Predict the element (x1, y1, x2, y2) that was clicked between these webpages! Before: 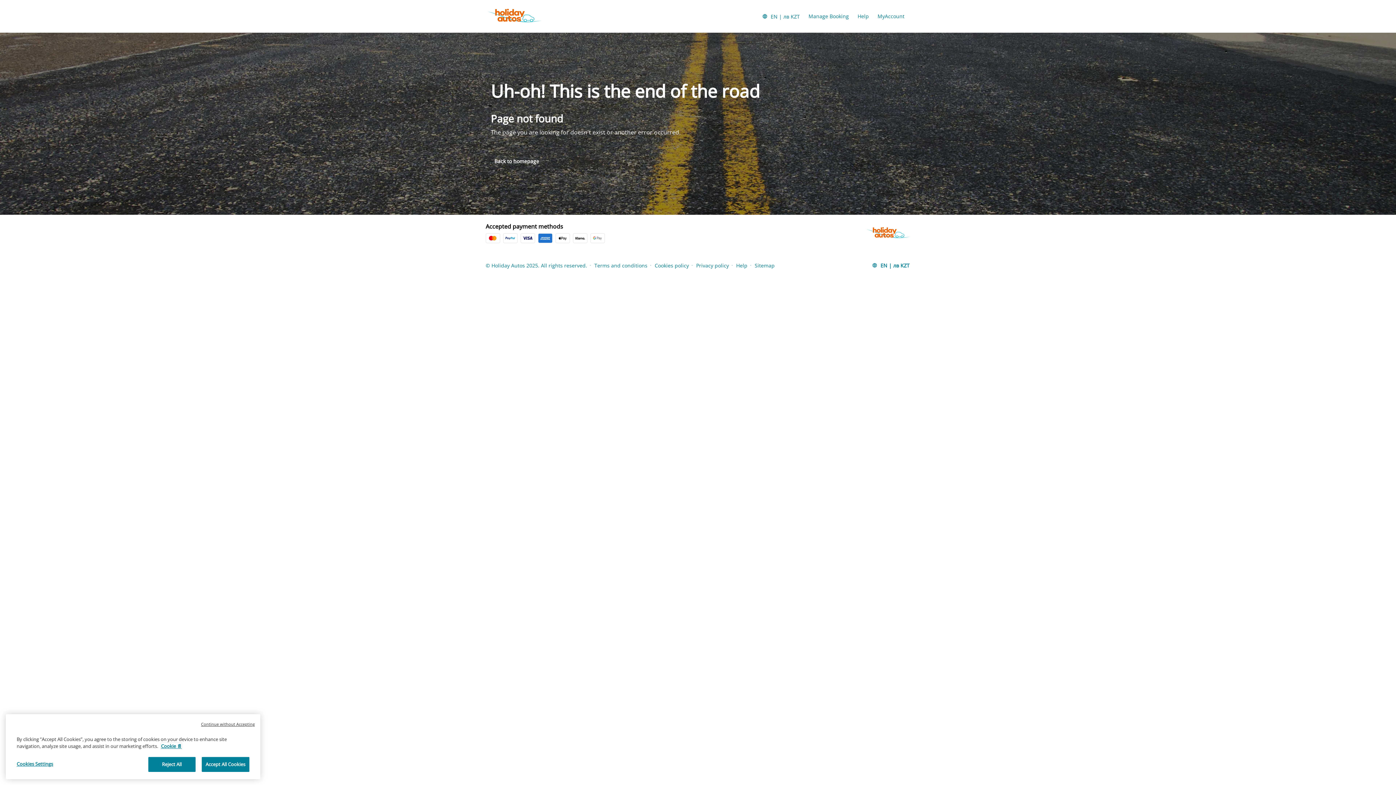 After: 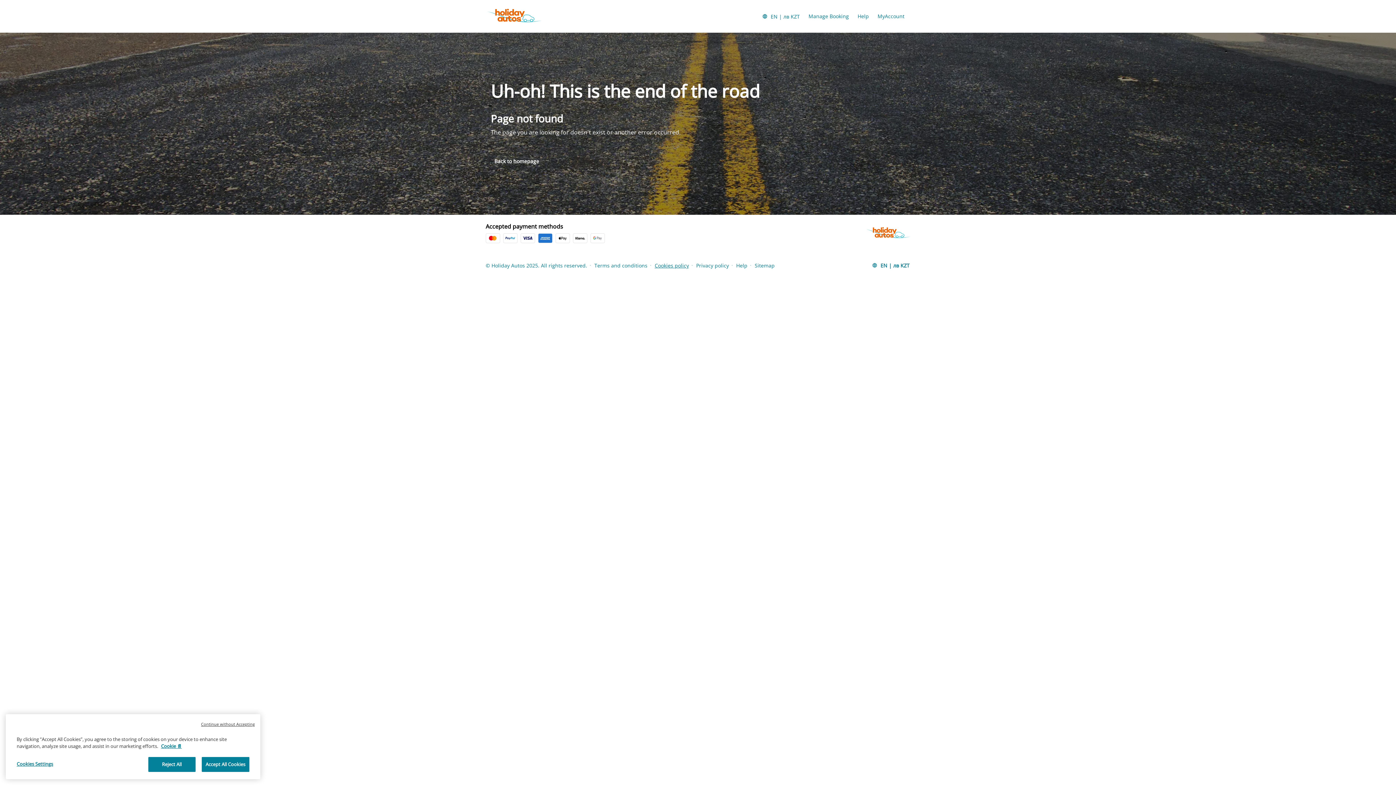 Action: bbox: (654, 262, 689, 268) label: Cookies policy